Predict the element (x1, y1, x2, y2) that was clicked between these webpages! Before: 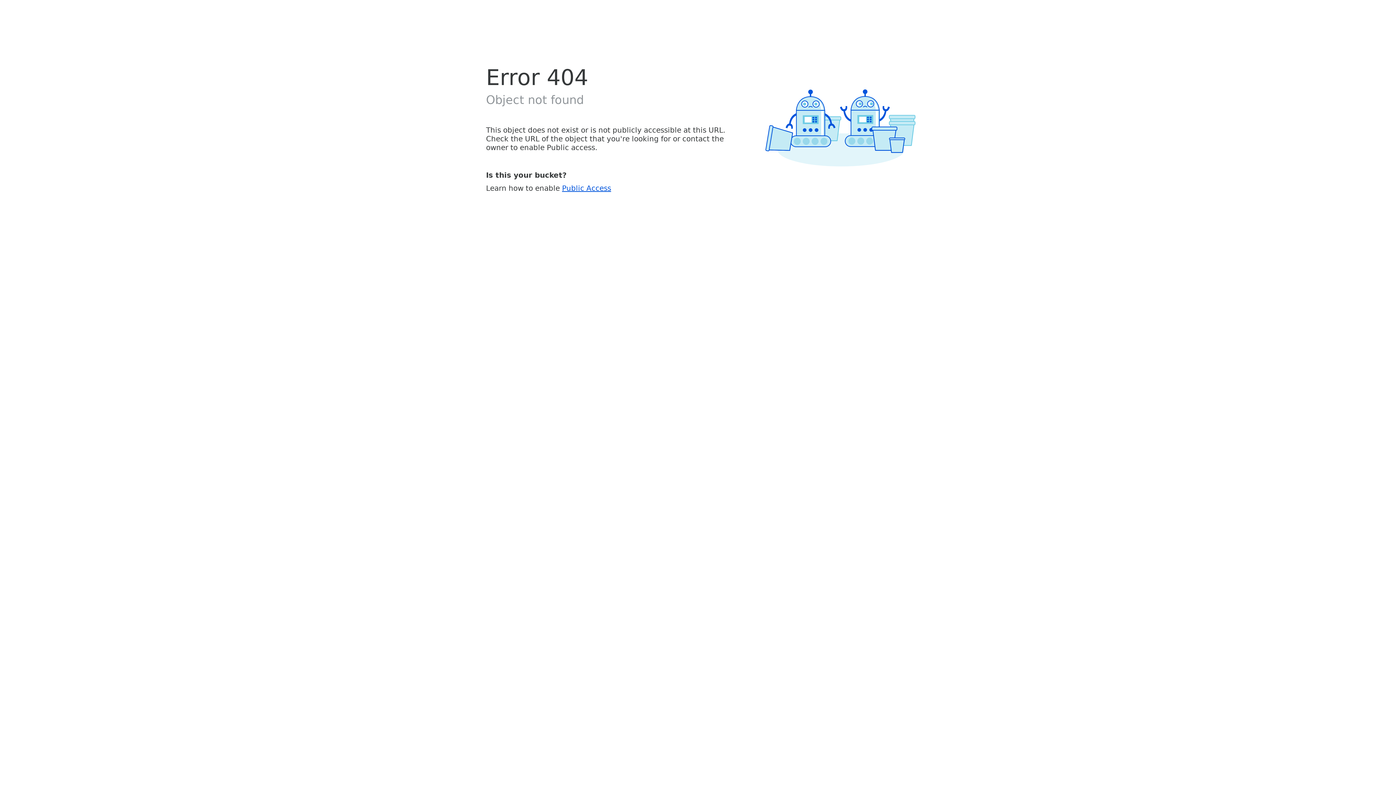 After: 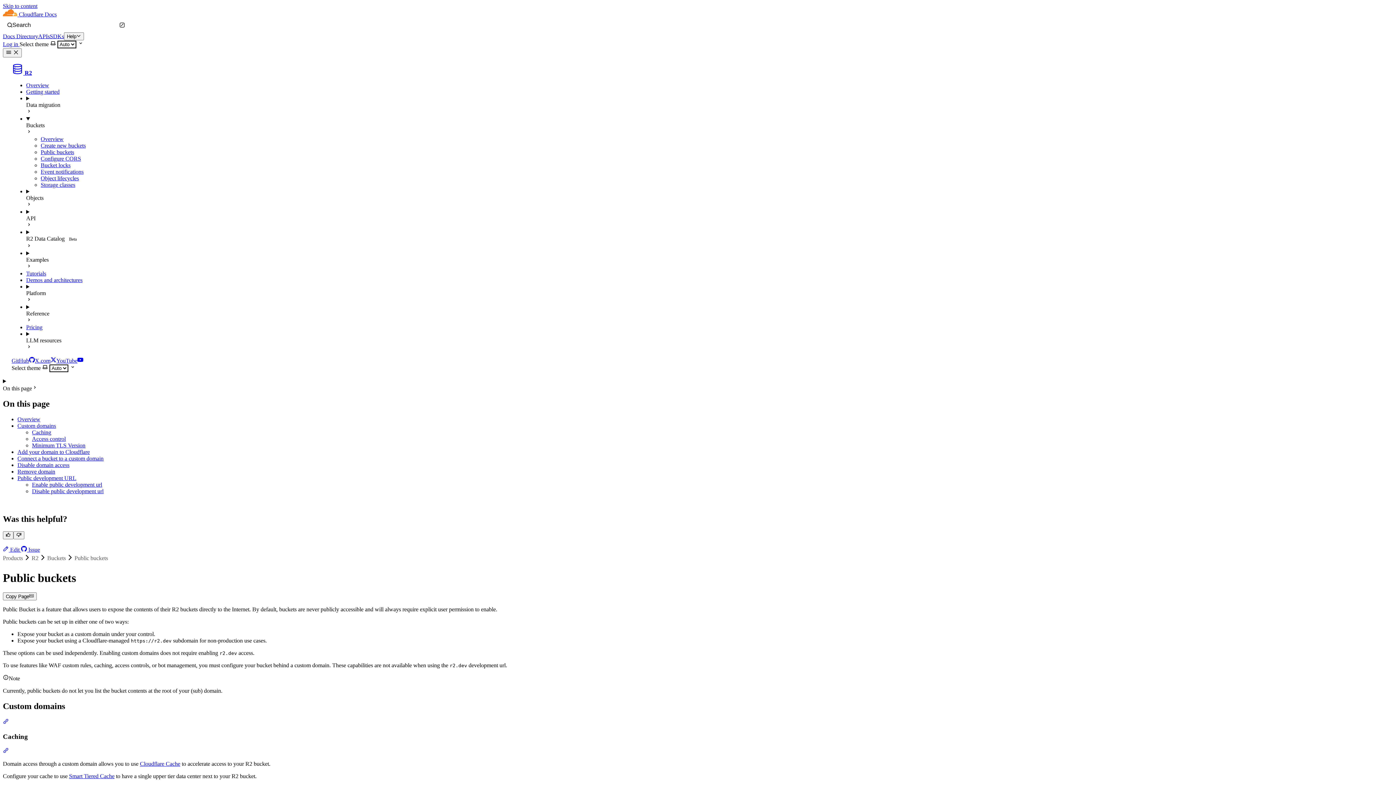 Action: label: Public Access bbox: (562, 183, 611, 192)